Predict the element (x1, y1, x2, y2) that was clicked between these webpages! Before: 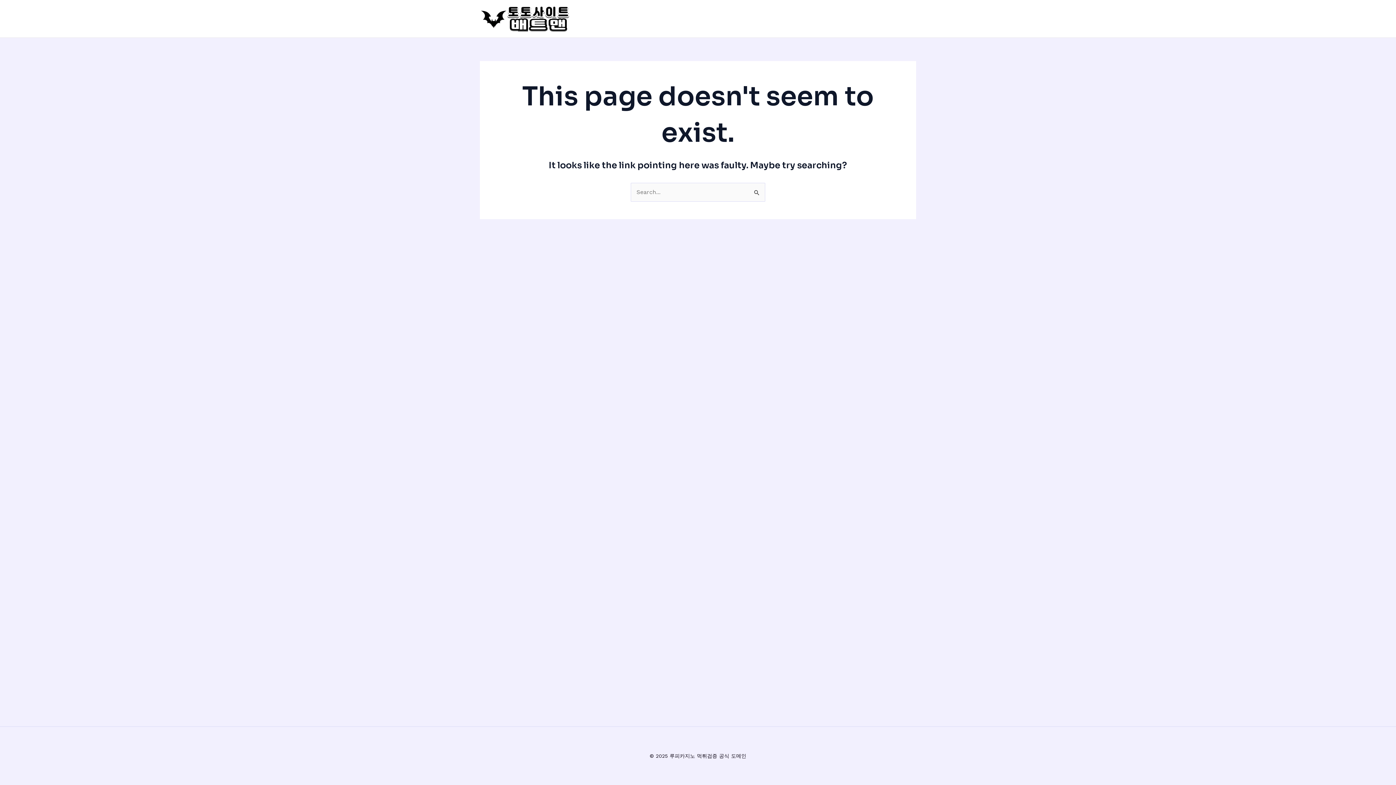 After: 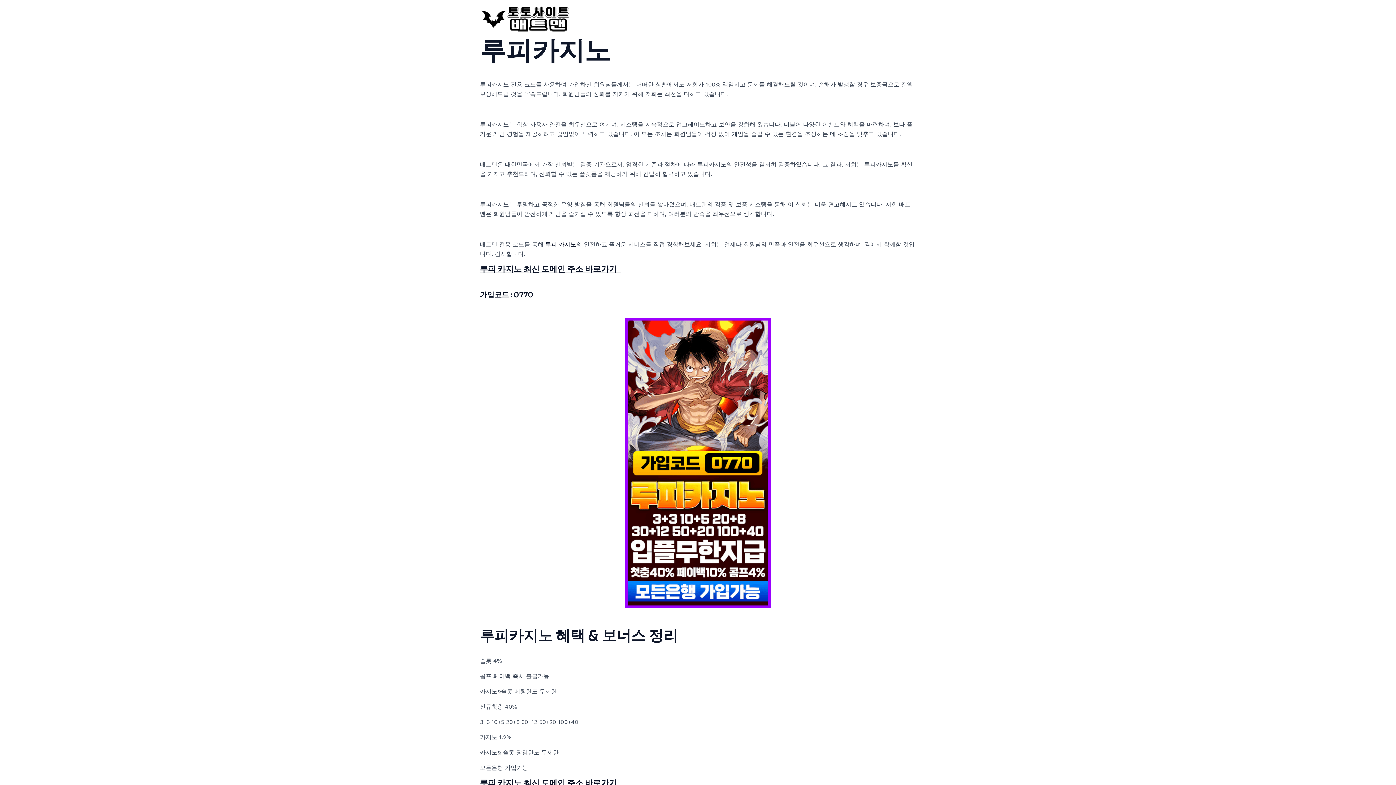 Action: bbox: (480, 14, 570, 21)